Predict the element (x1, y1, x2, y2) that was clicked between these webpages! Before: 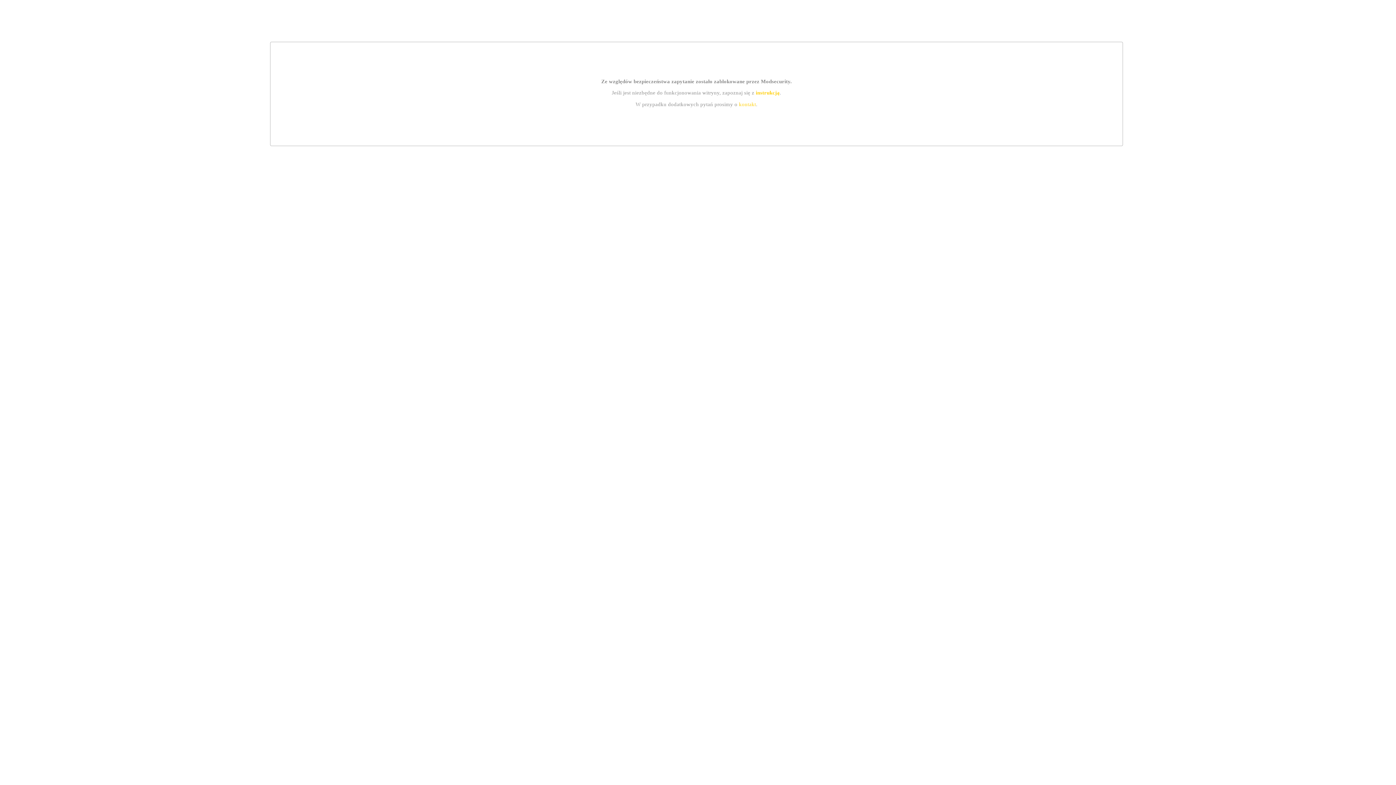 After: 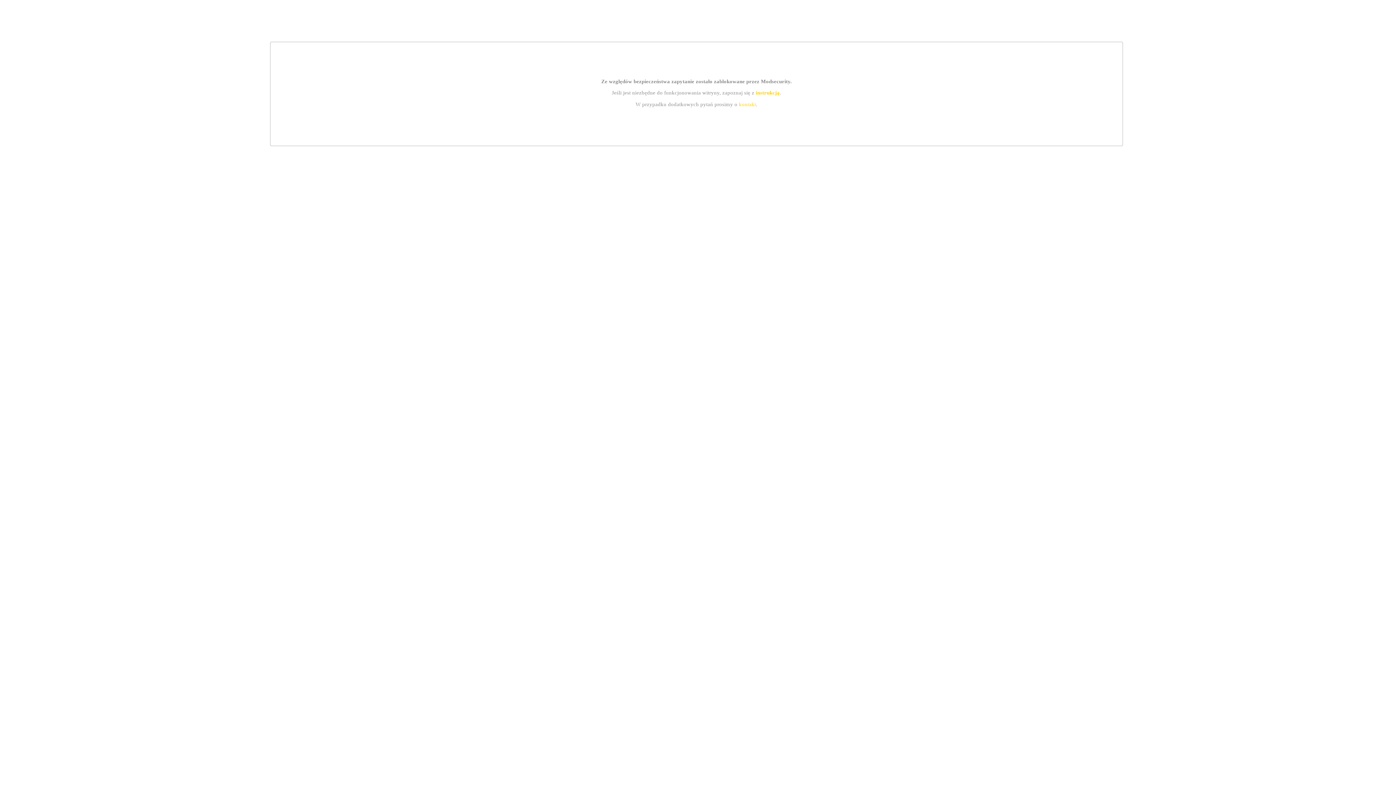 Action: bbox: (739, 101, 756, 107) label: kontakt